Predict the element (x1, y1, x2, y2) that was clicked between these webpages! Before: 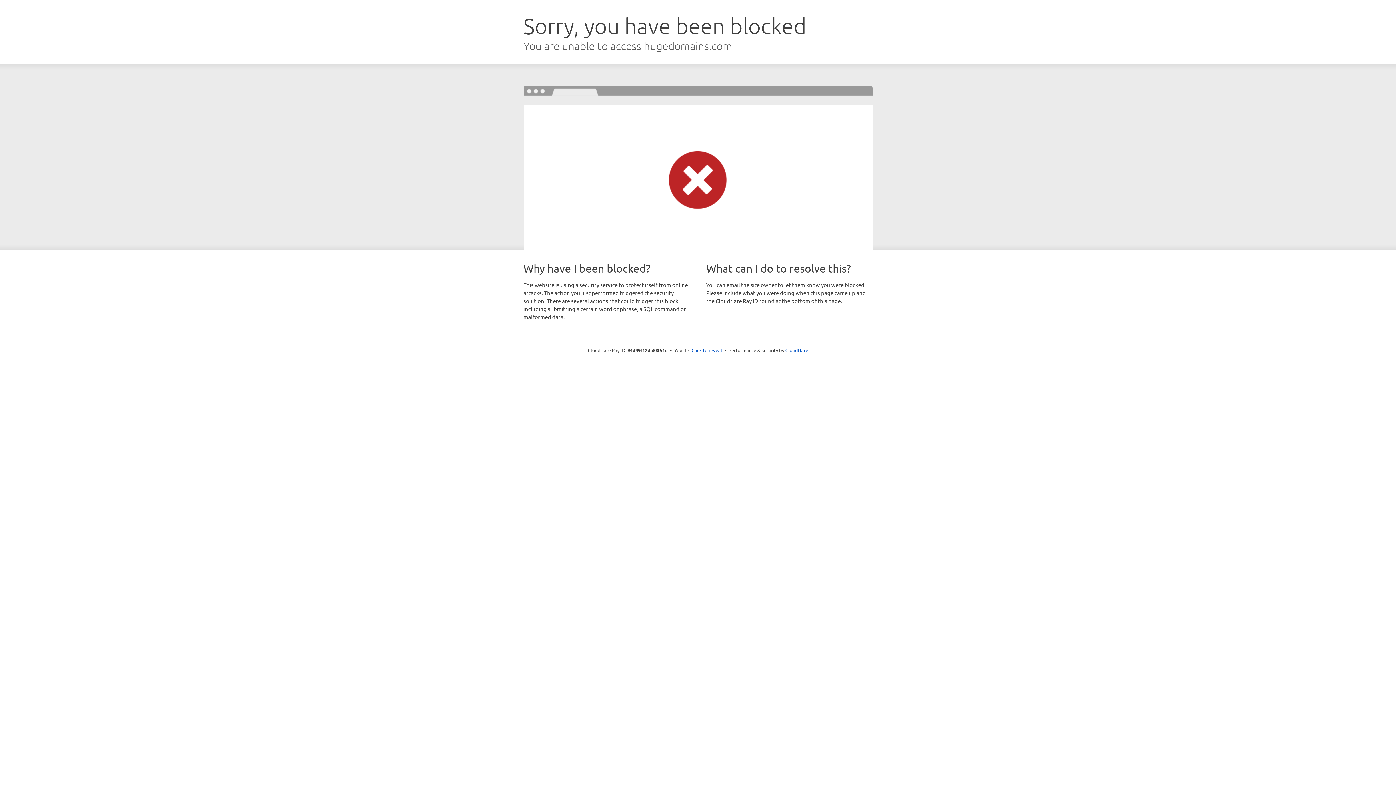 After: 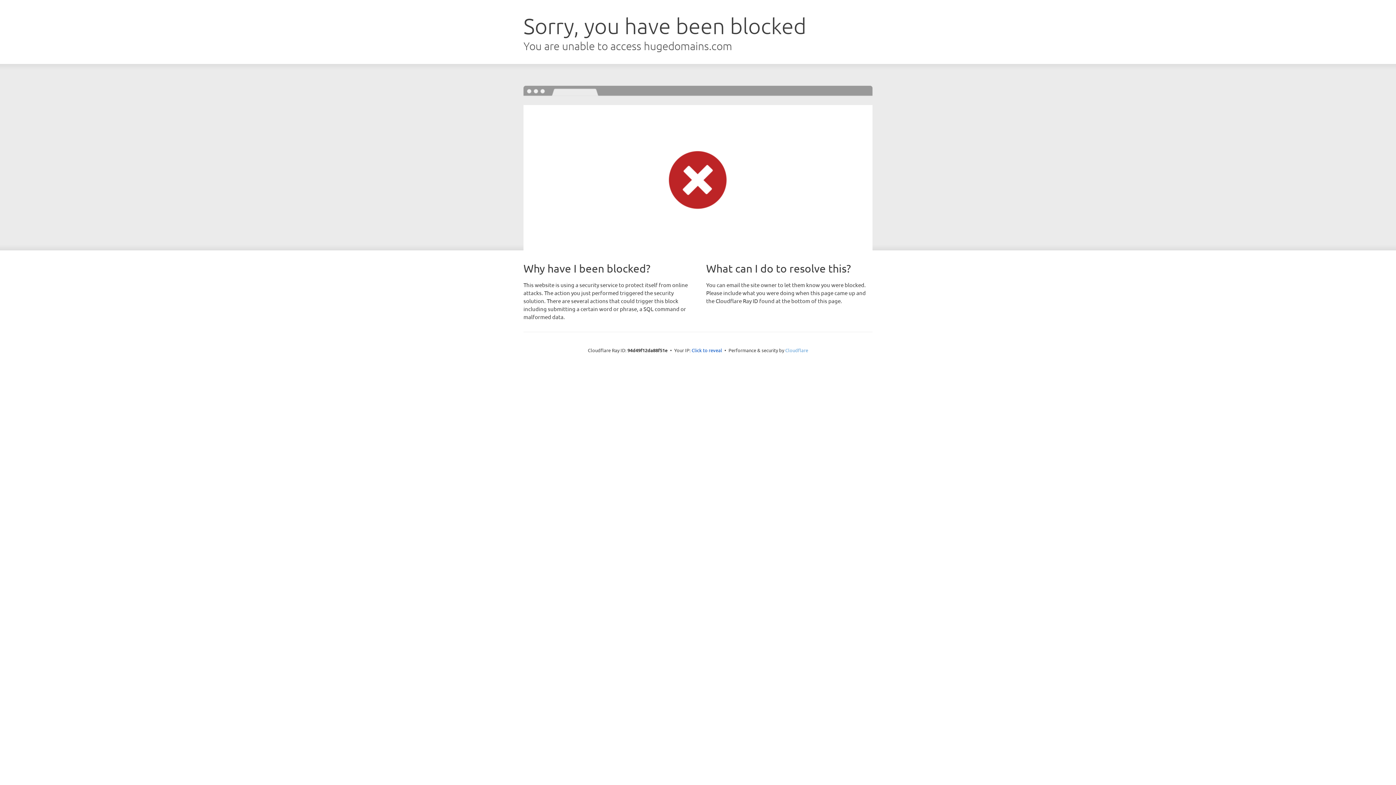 Action: label: Cloudflare bbox: (785, 347, 808, 353)